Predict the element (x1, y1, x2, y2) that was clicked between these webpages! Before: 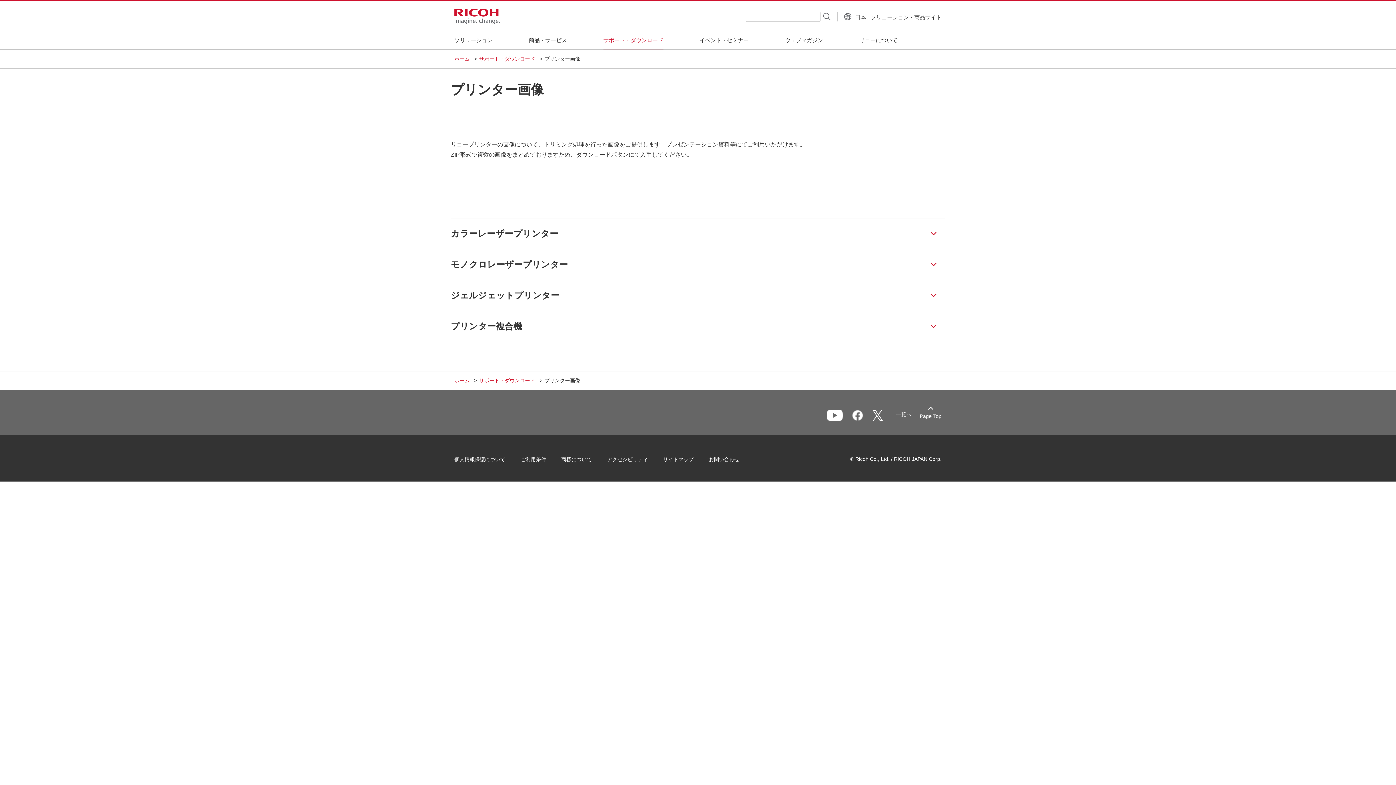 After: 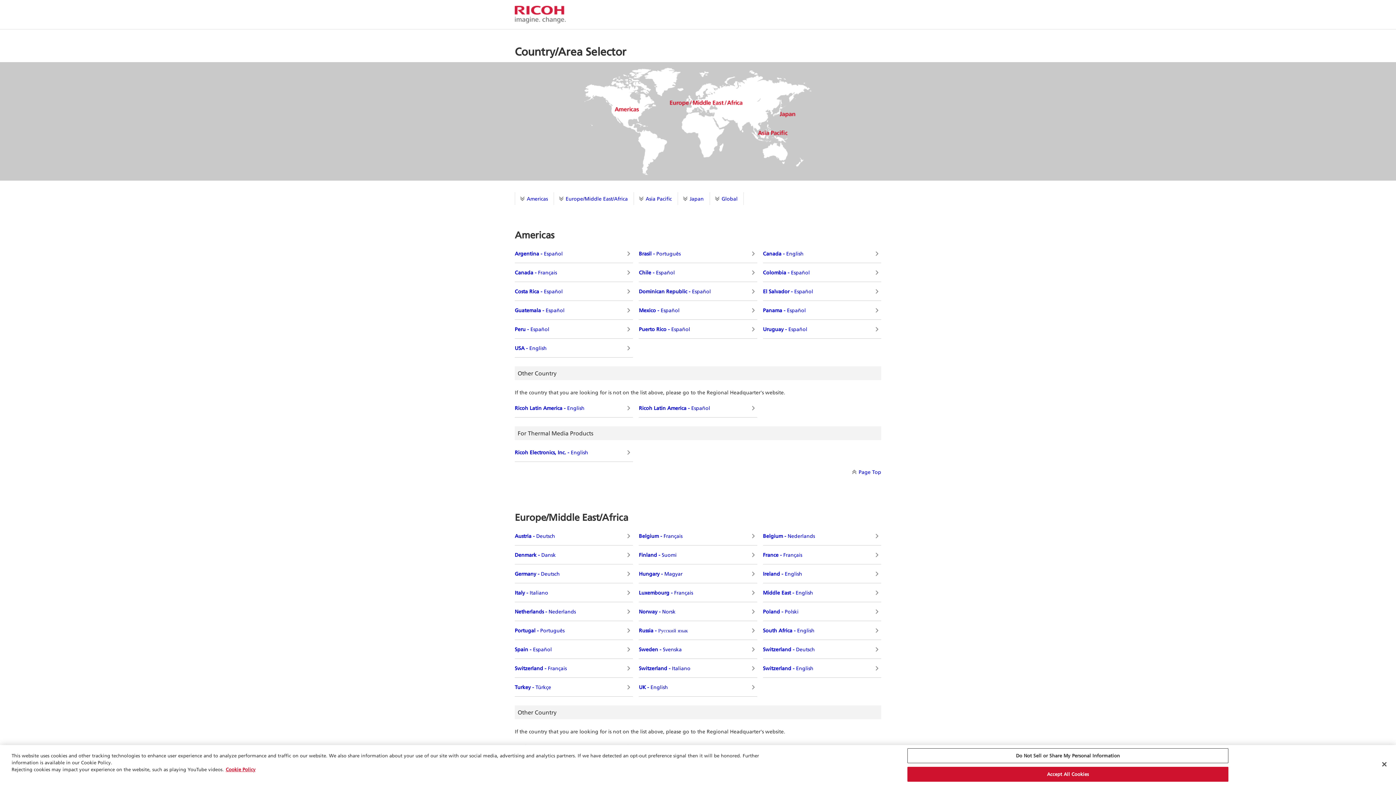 Action: bbox: (844, 12, 941, 21) label: 日本 - ソリューション・商品サイト